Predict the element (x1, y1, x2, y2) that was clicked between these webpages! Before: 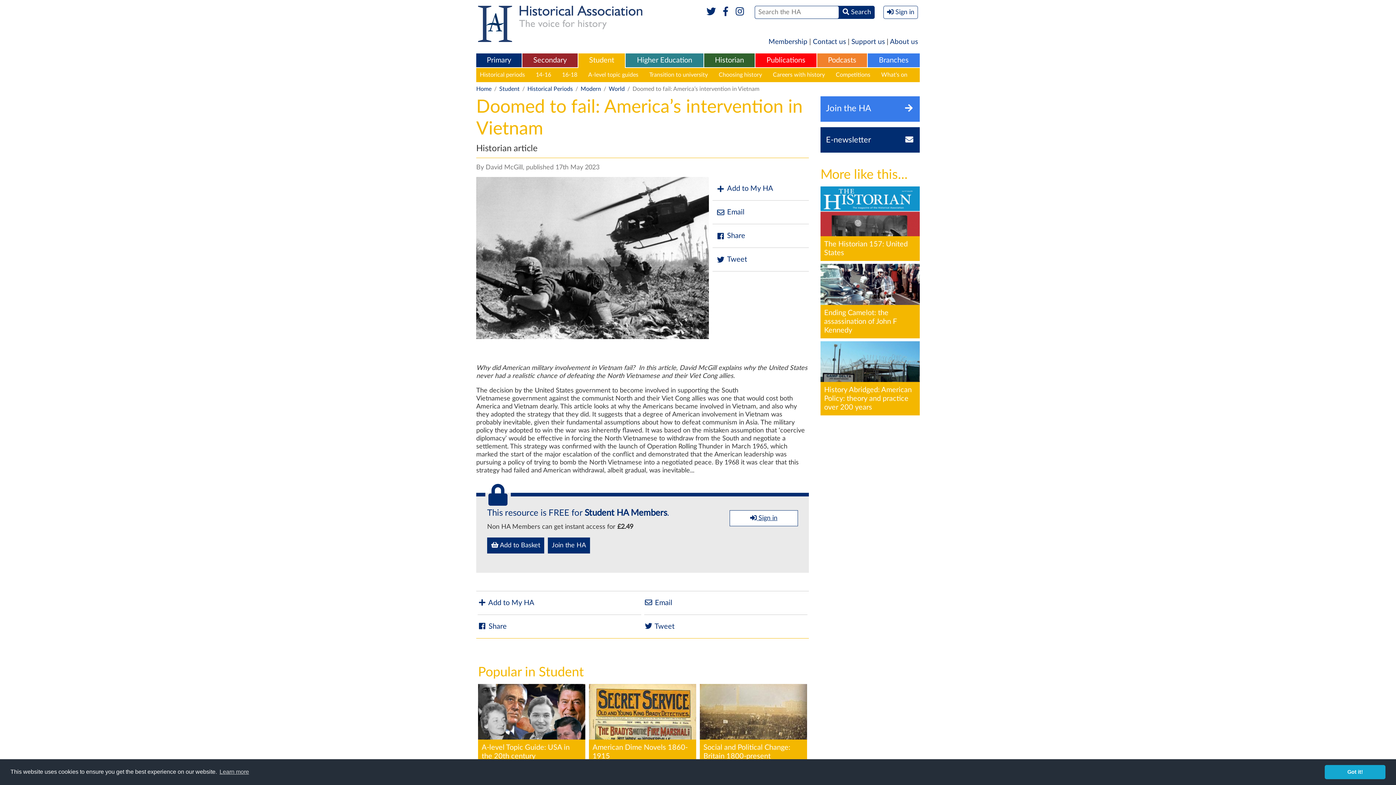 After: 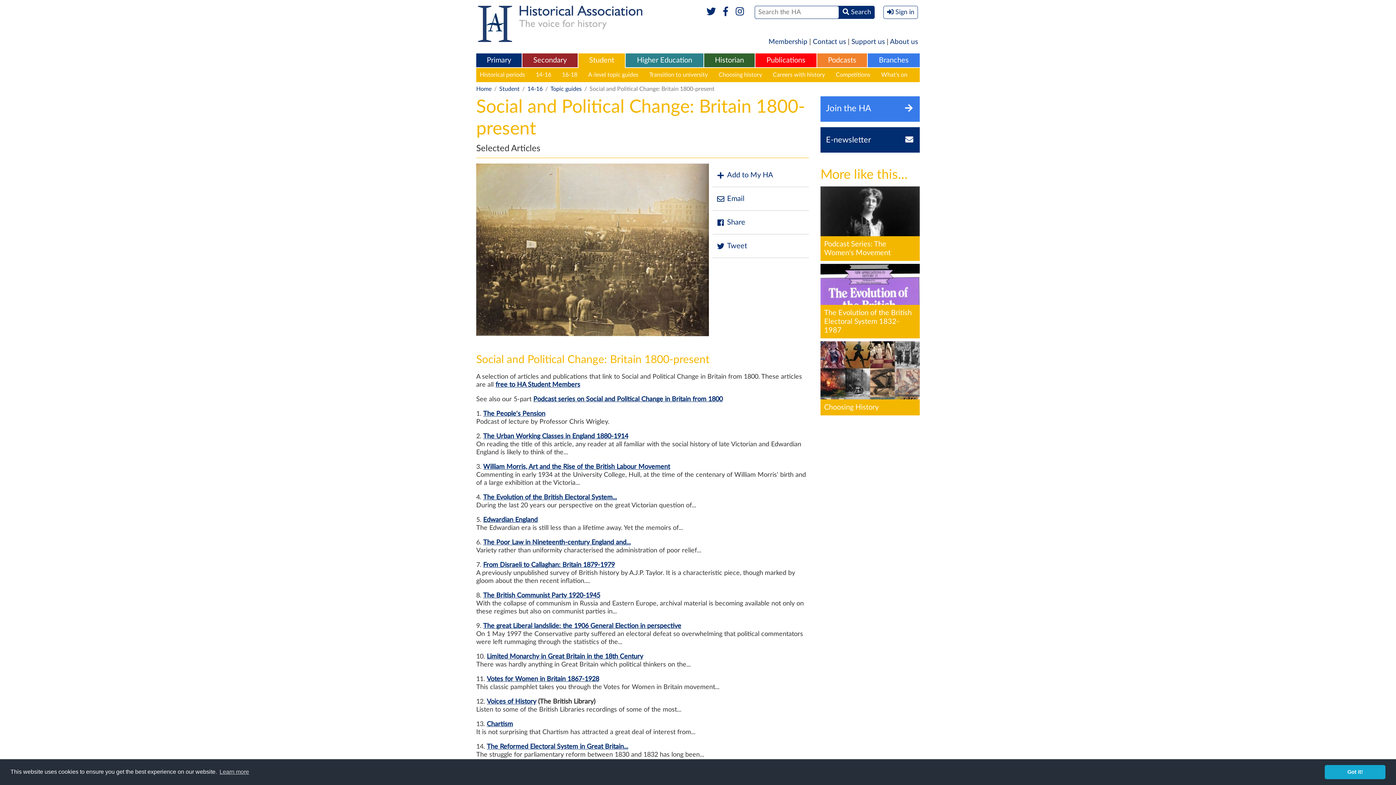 Action: bbox: (700, 684, 807, 764) label: Social and Political Change: Britain 1800-present